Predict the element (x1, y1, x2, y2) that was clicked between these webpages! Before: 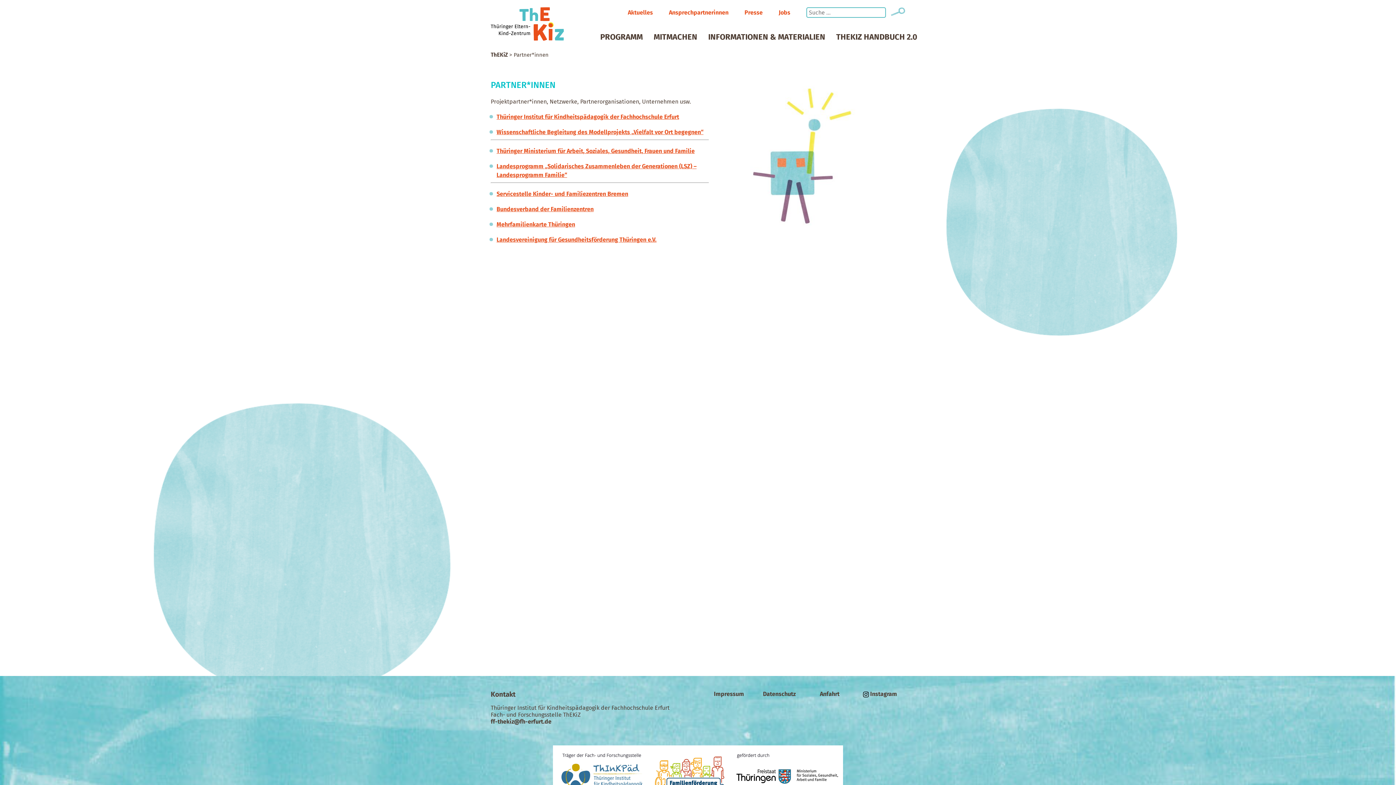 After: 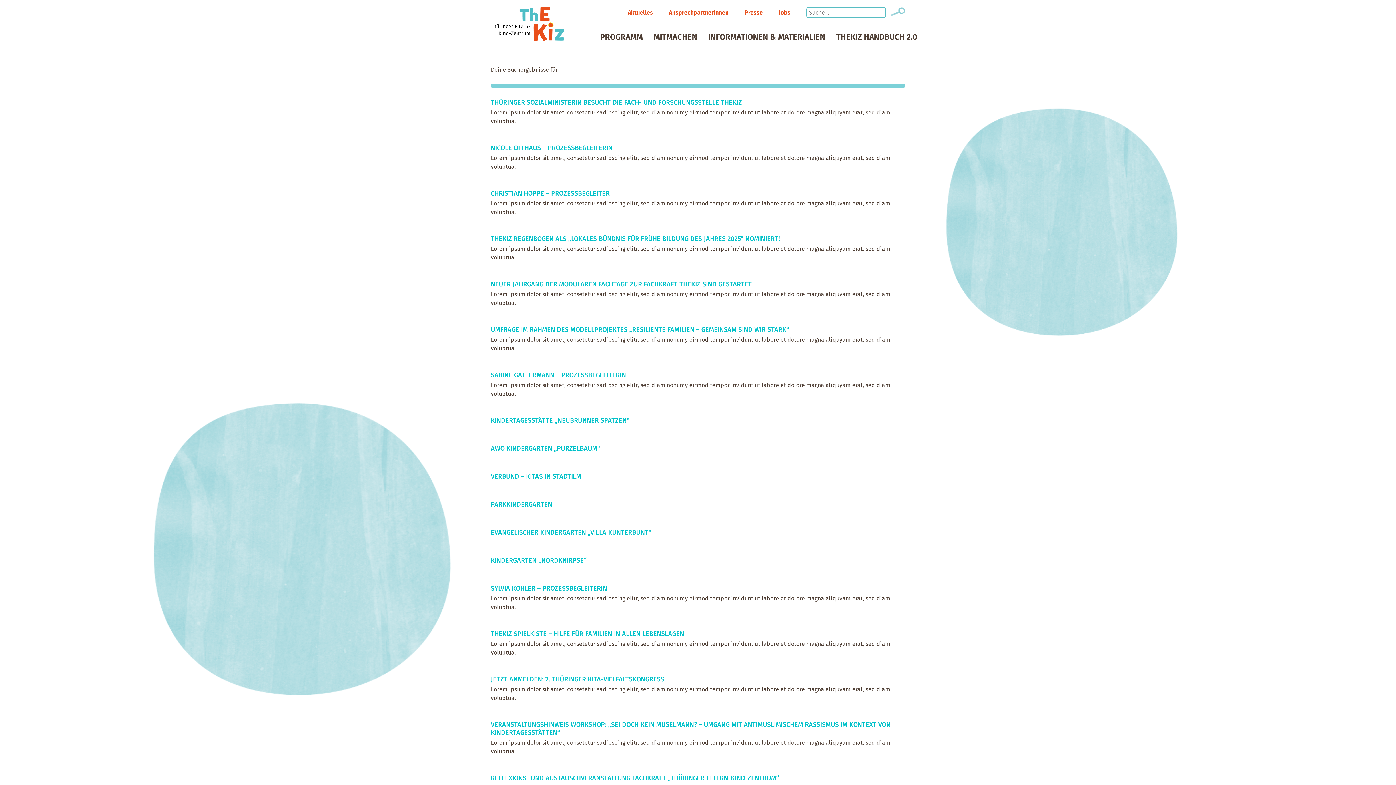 Action: label: Suchen bbox: (898, 8, 905, 14)